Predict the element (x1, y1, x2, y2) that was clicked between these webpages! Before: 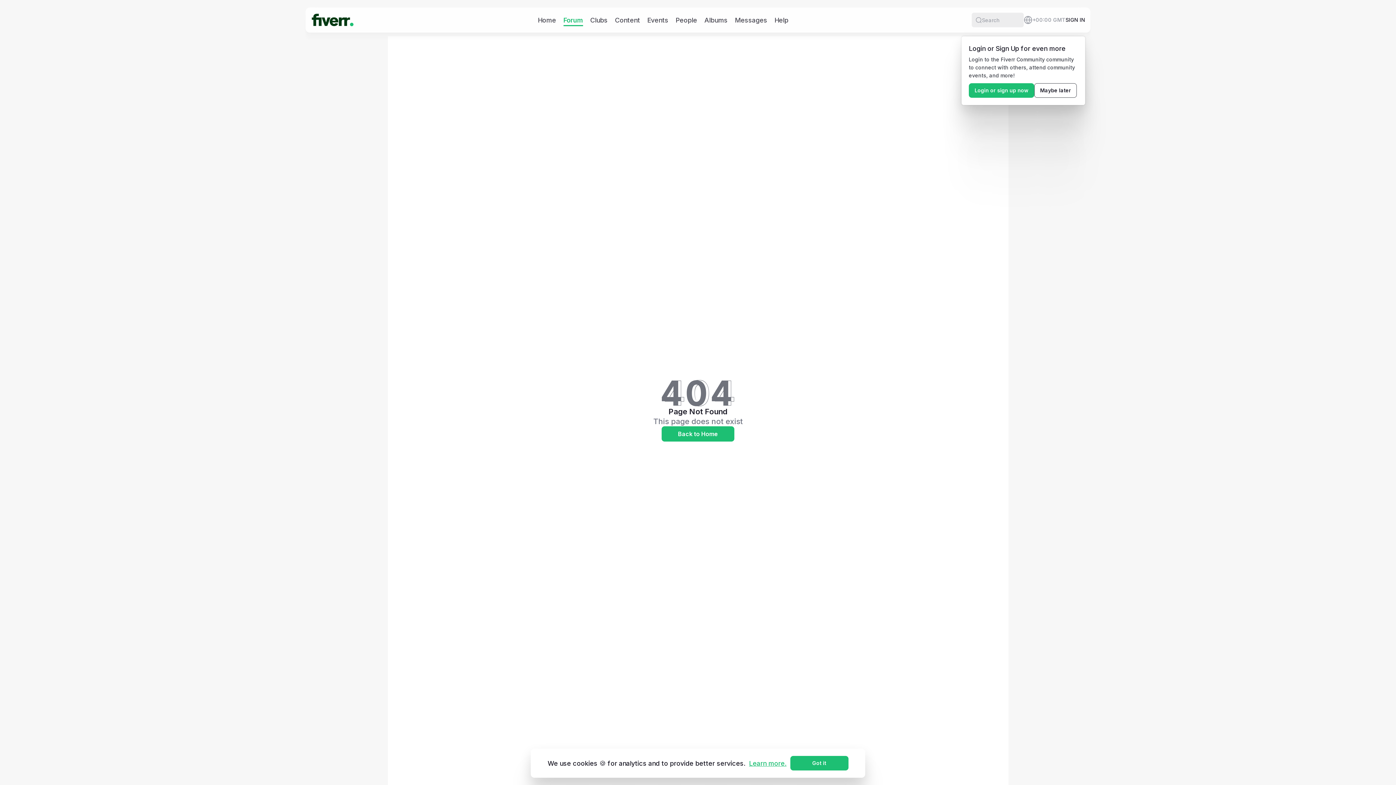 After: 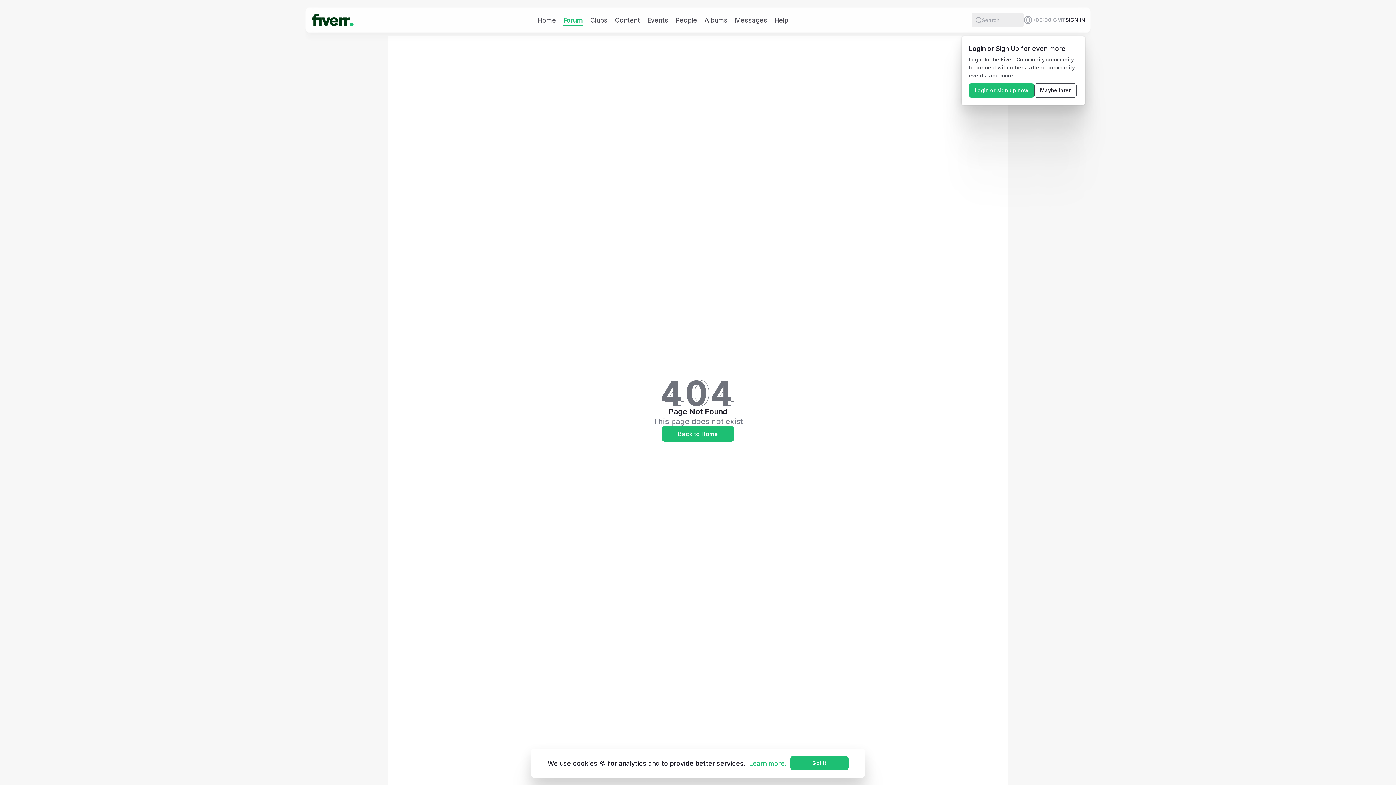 Action: bbox: (745, 759, 790, 767) label: Learn more.